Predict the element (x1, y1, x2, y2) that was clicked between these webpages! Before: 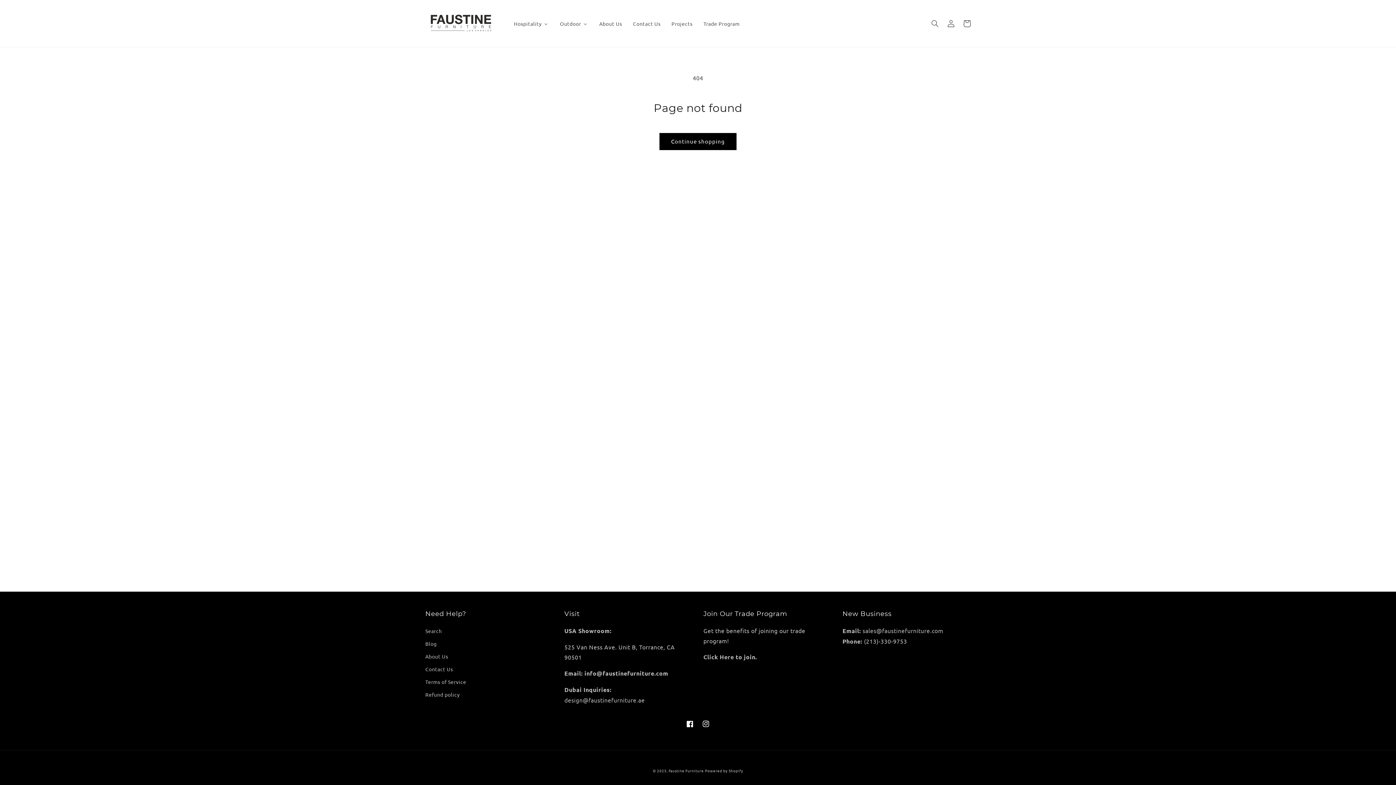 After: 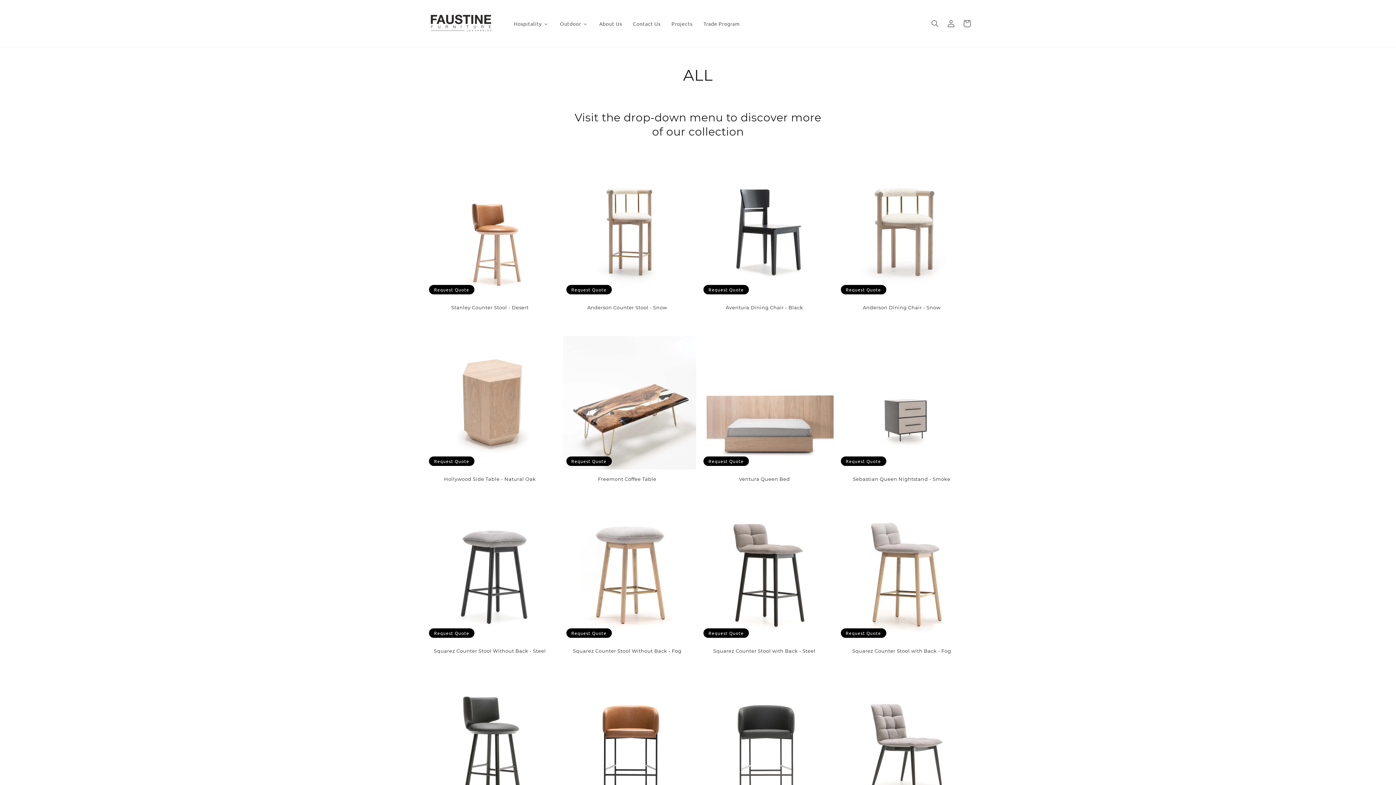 Action: bbox: (660, 133, 736, 149) label: Continue shopping